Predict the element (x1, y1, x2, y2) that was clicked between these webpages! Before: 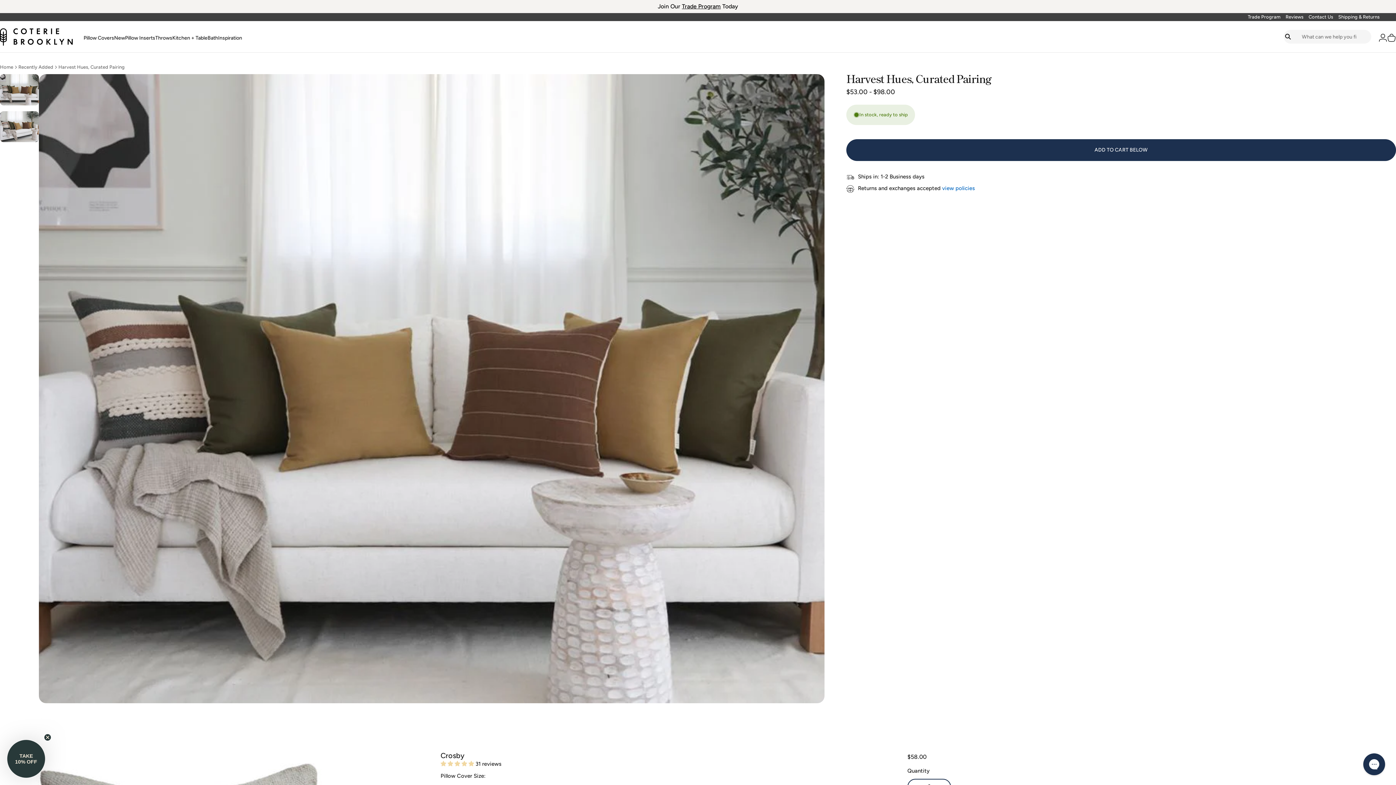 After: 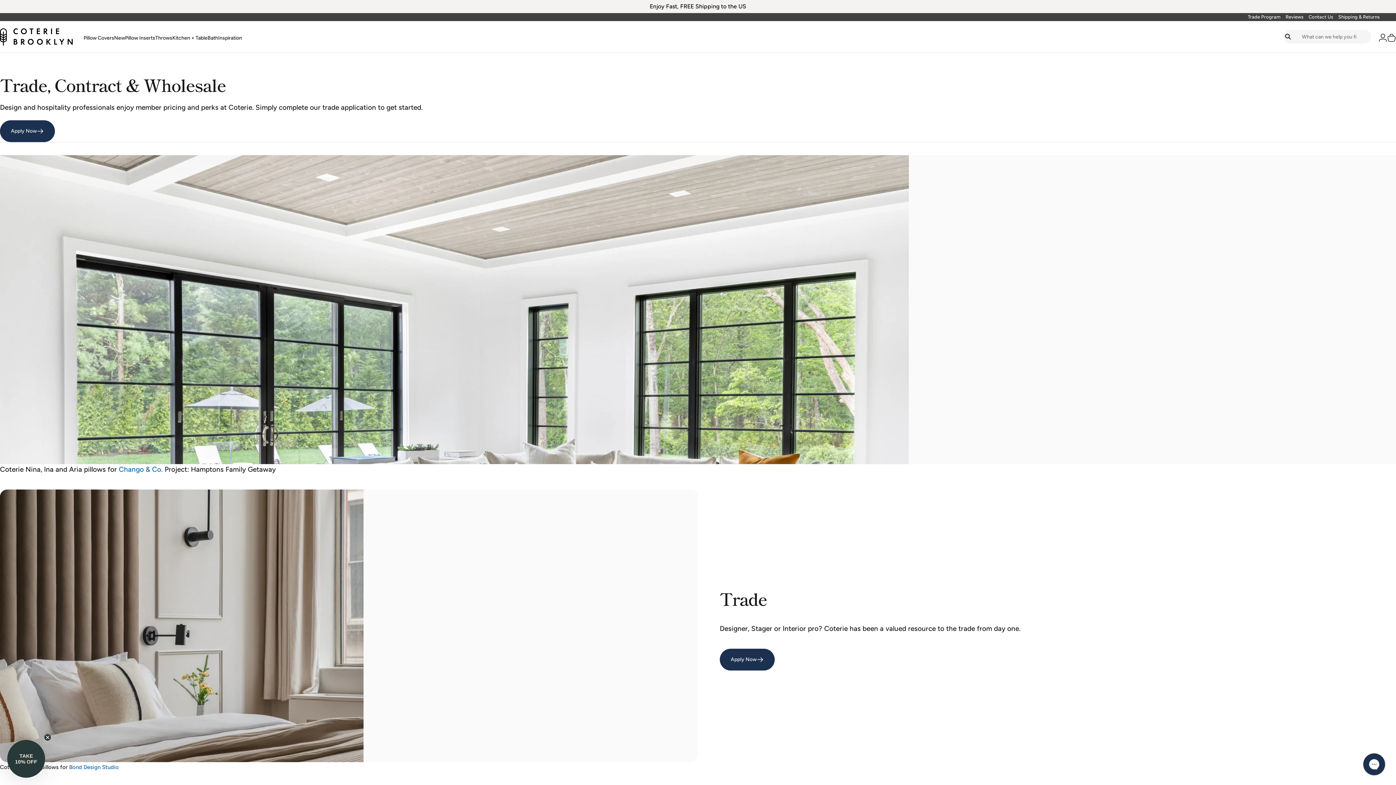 Action: label: Trade Program bbox: (1248, 14, 1280, 19)